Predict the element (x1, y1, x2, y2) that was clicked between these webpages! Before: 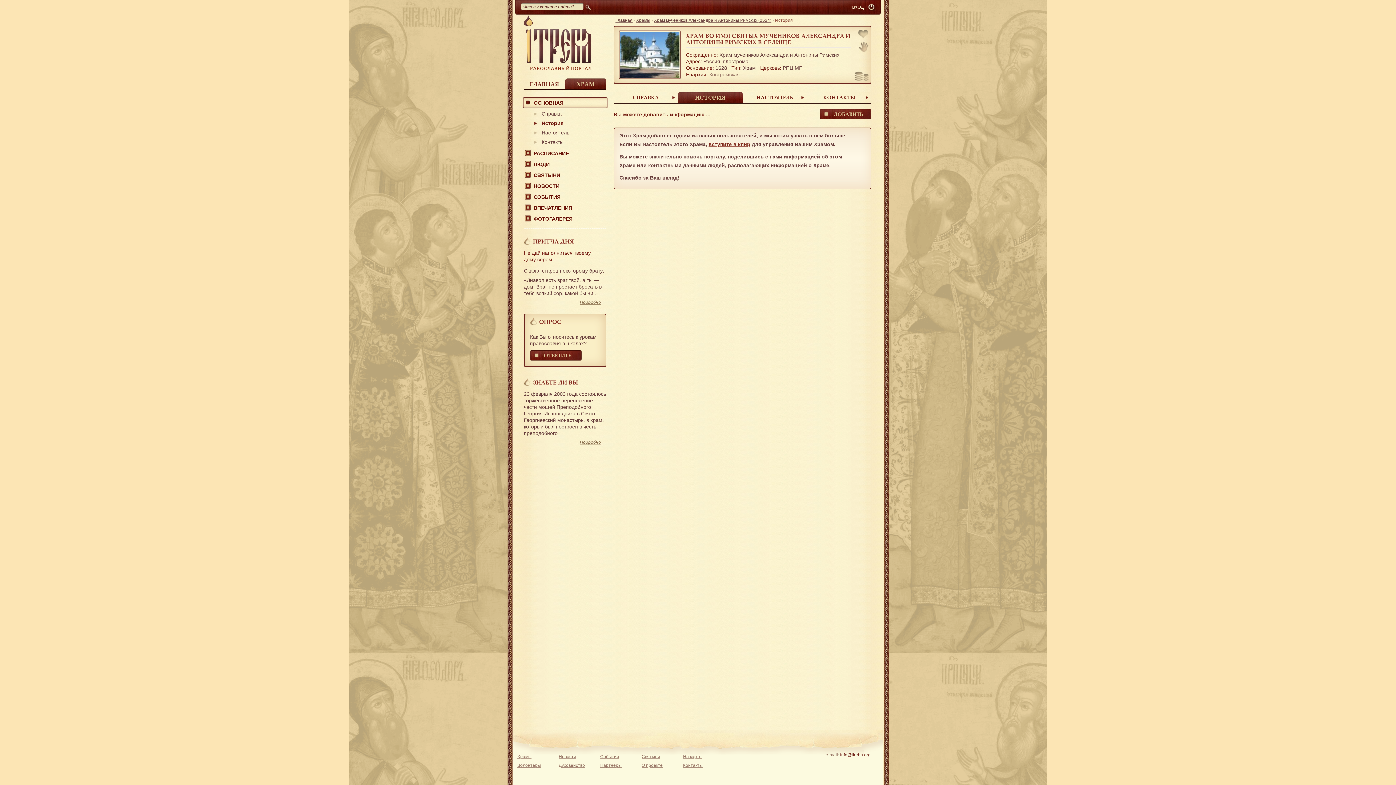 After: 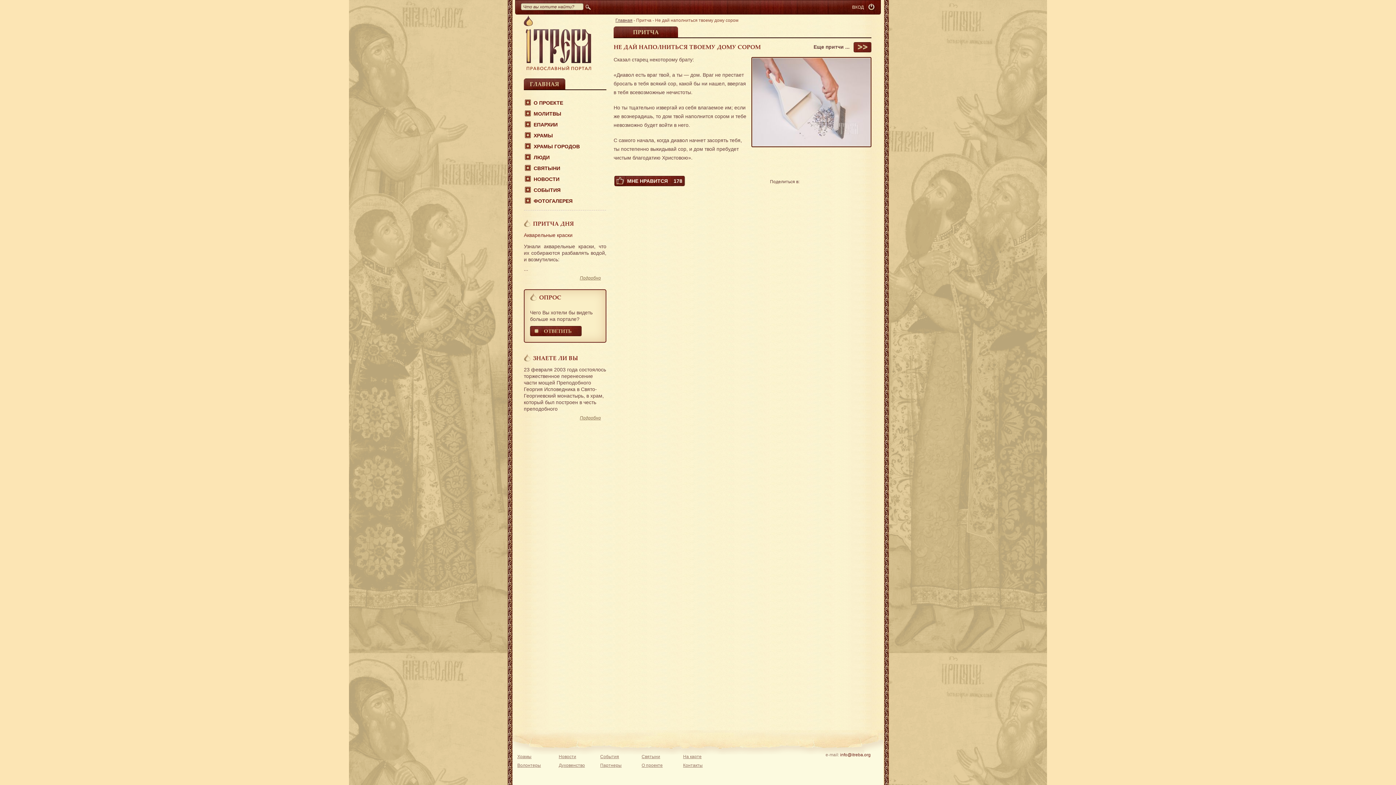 Action: bbox: (524, 249, 600, 262) label: Не дай наполниться твоему дому сором